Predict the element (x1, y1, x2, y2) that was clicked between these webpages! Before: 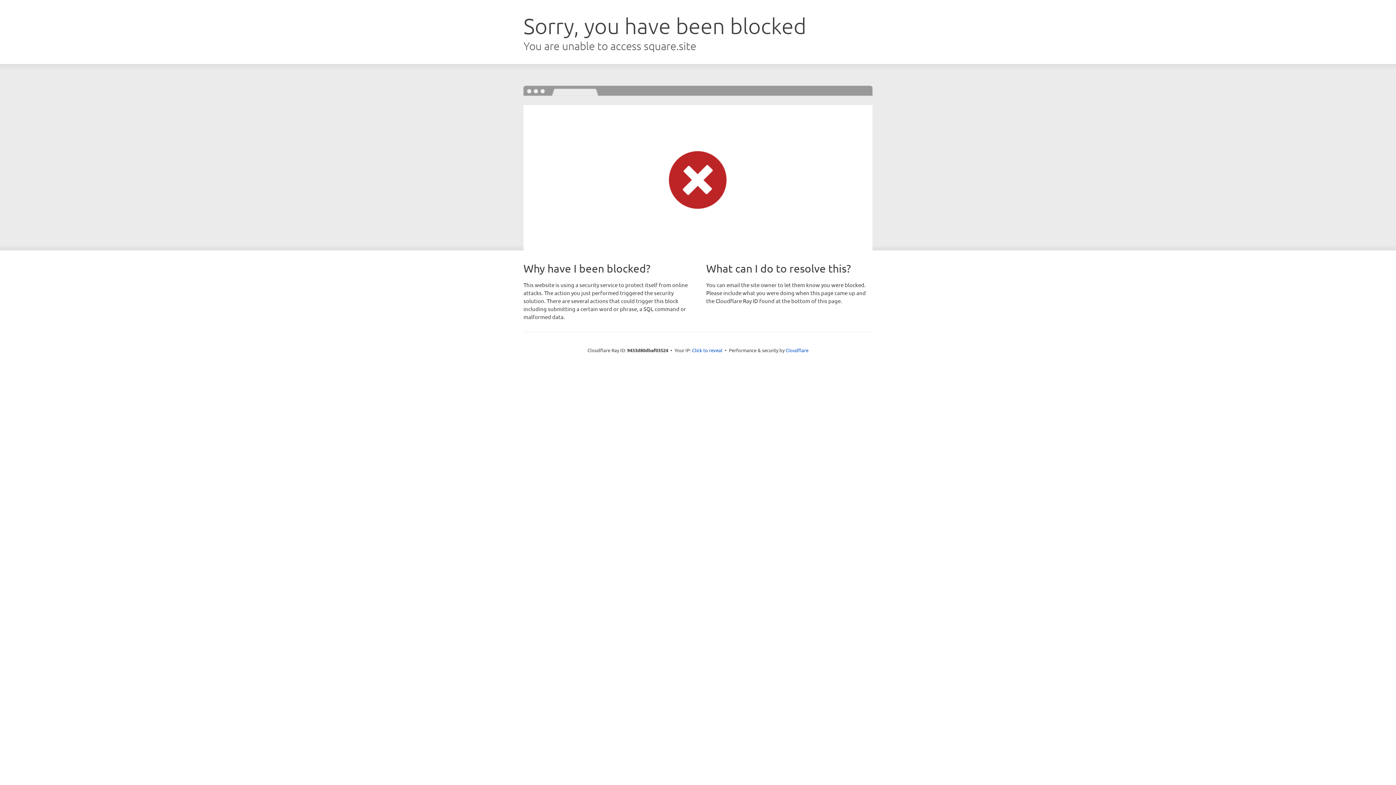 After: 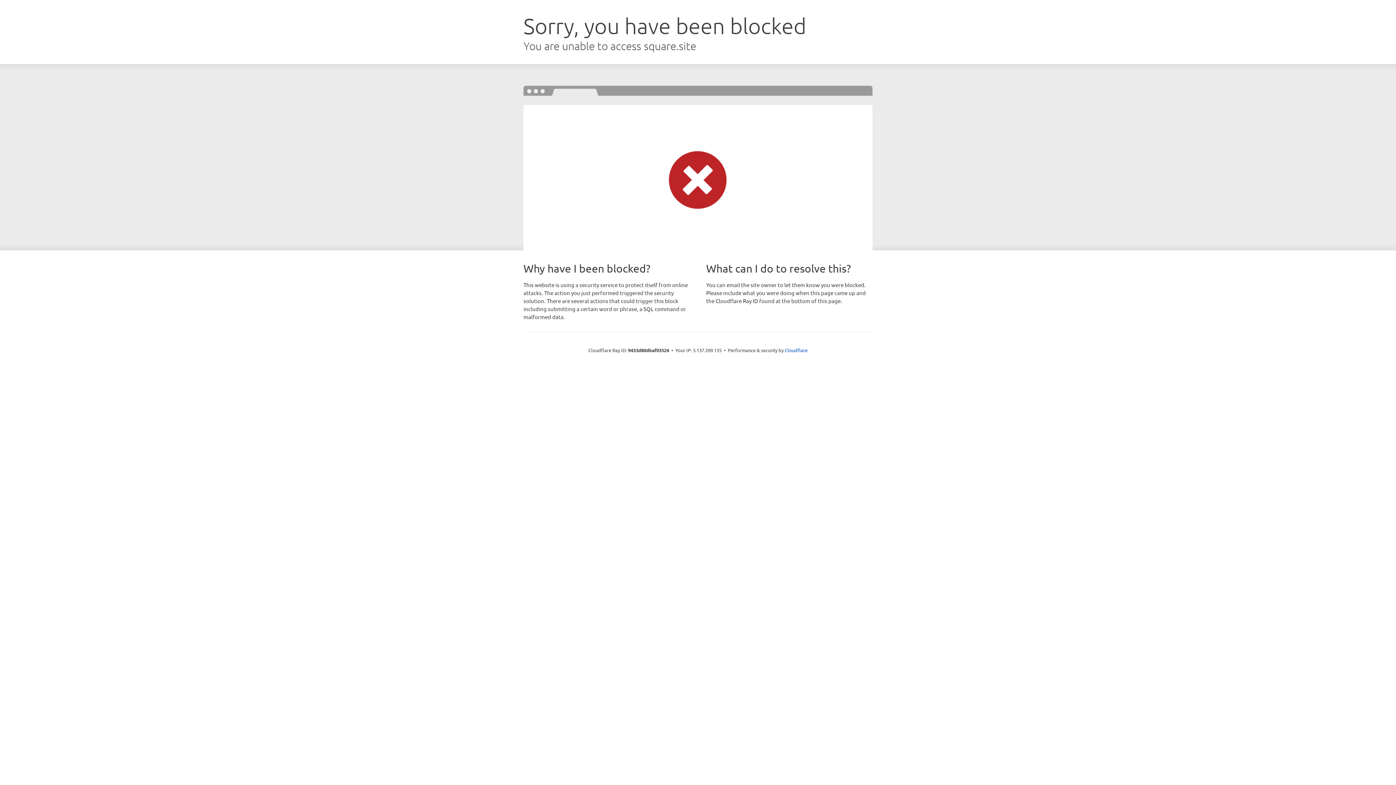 Action: label: Click to reveal bbox: (692, 346, 722, 353)